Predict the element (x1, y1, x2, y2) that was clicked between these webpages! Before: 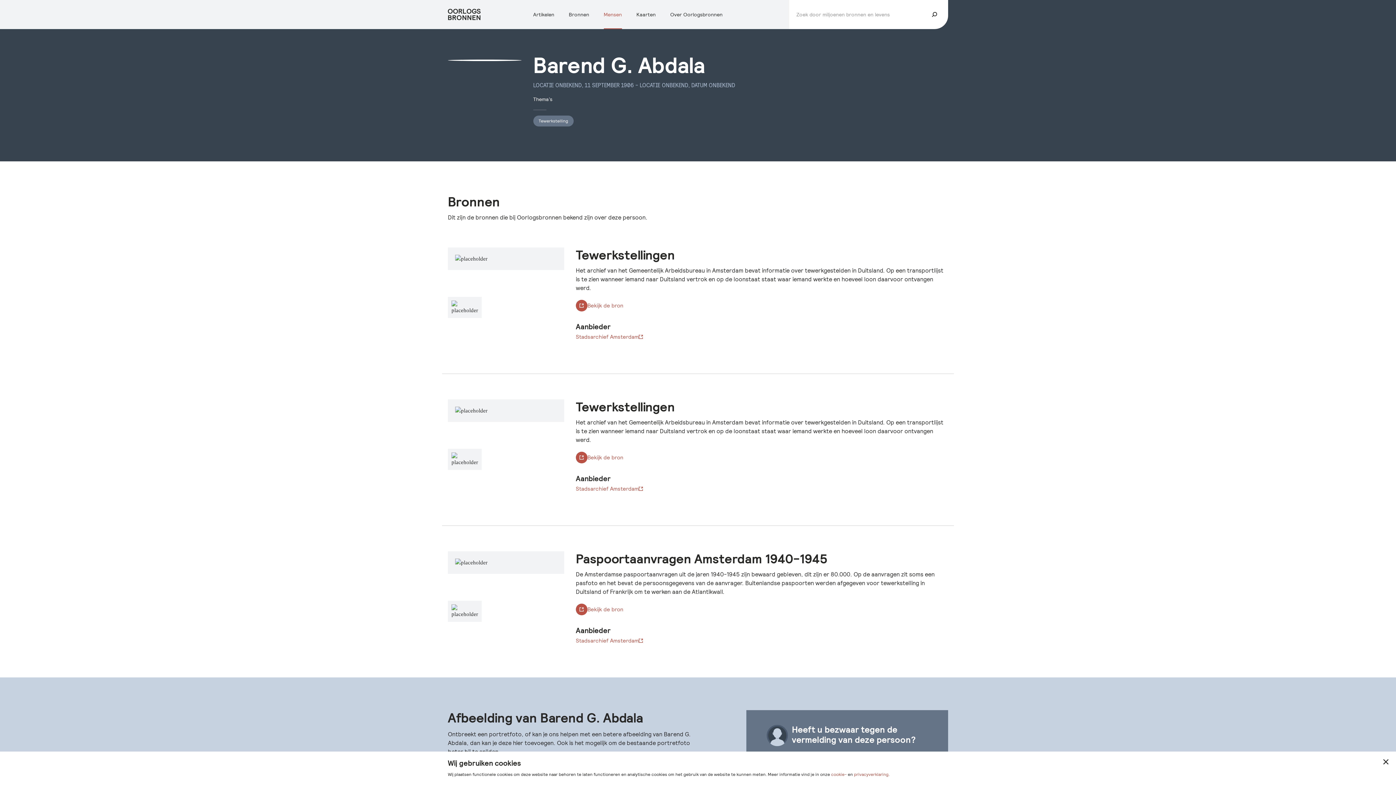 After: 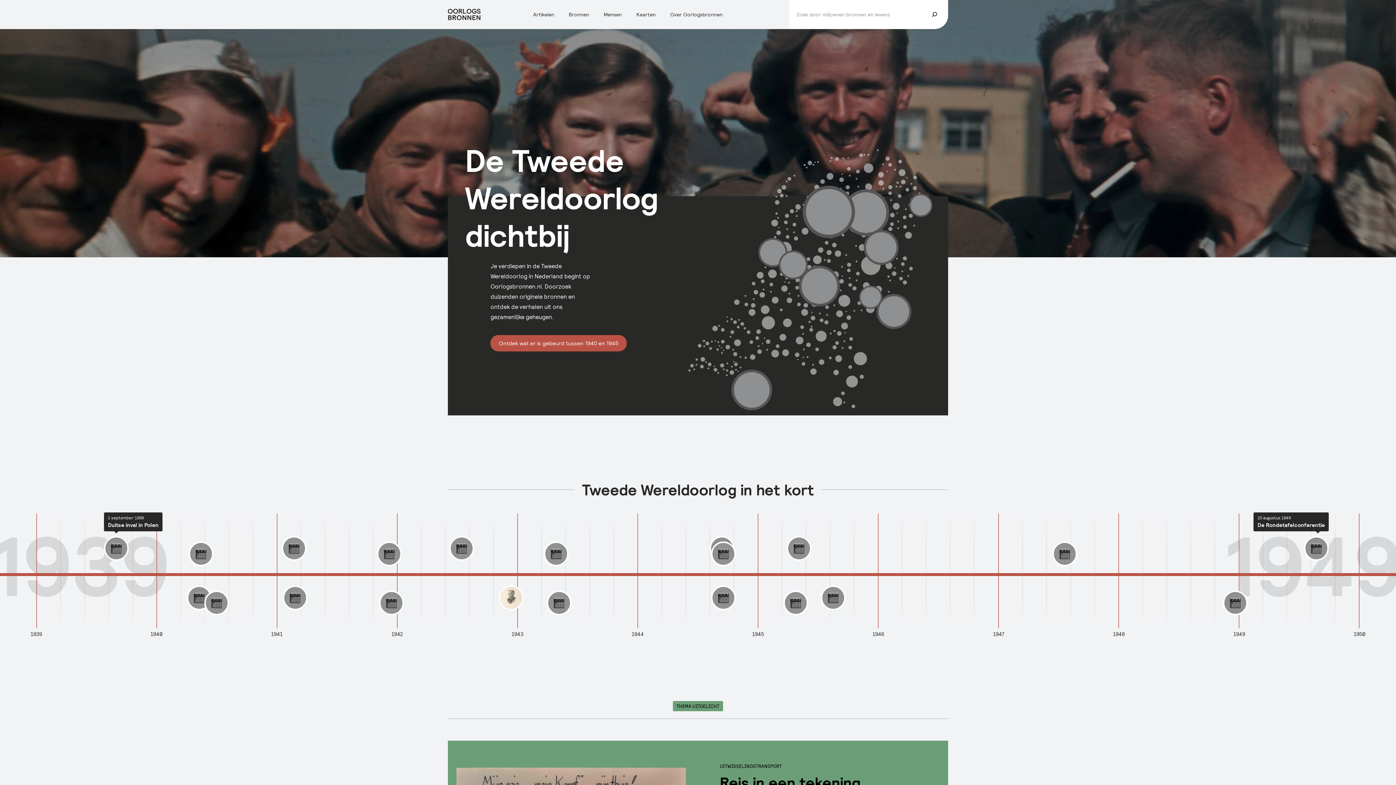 Action: bbox: (448, 8, 521, 20) label: Home